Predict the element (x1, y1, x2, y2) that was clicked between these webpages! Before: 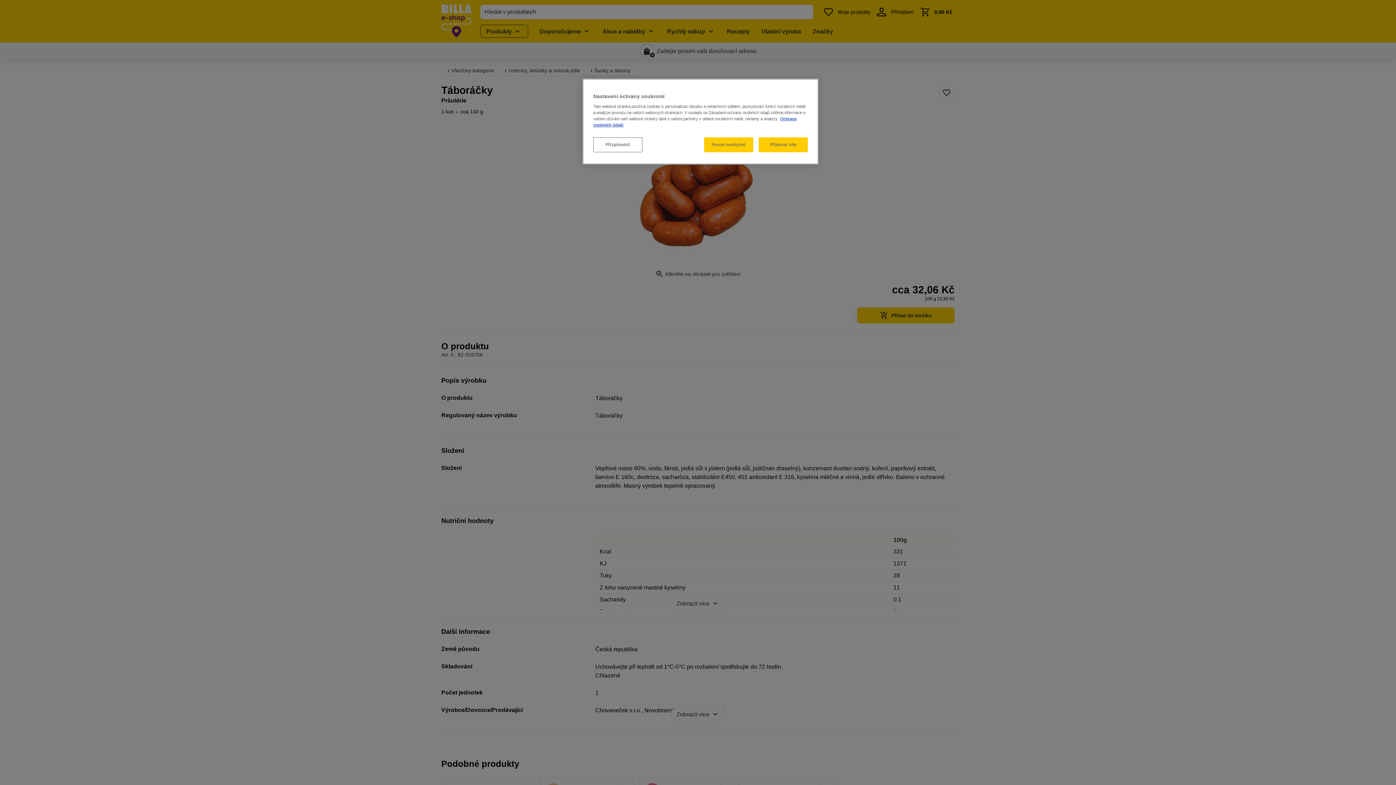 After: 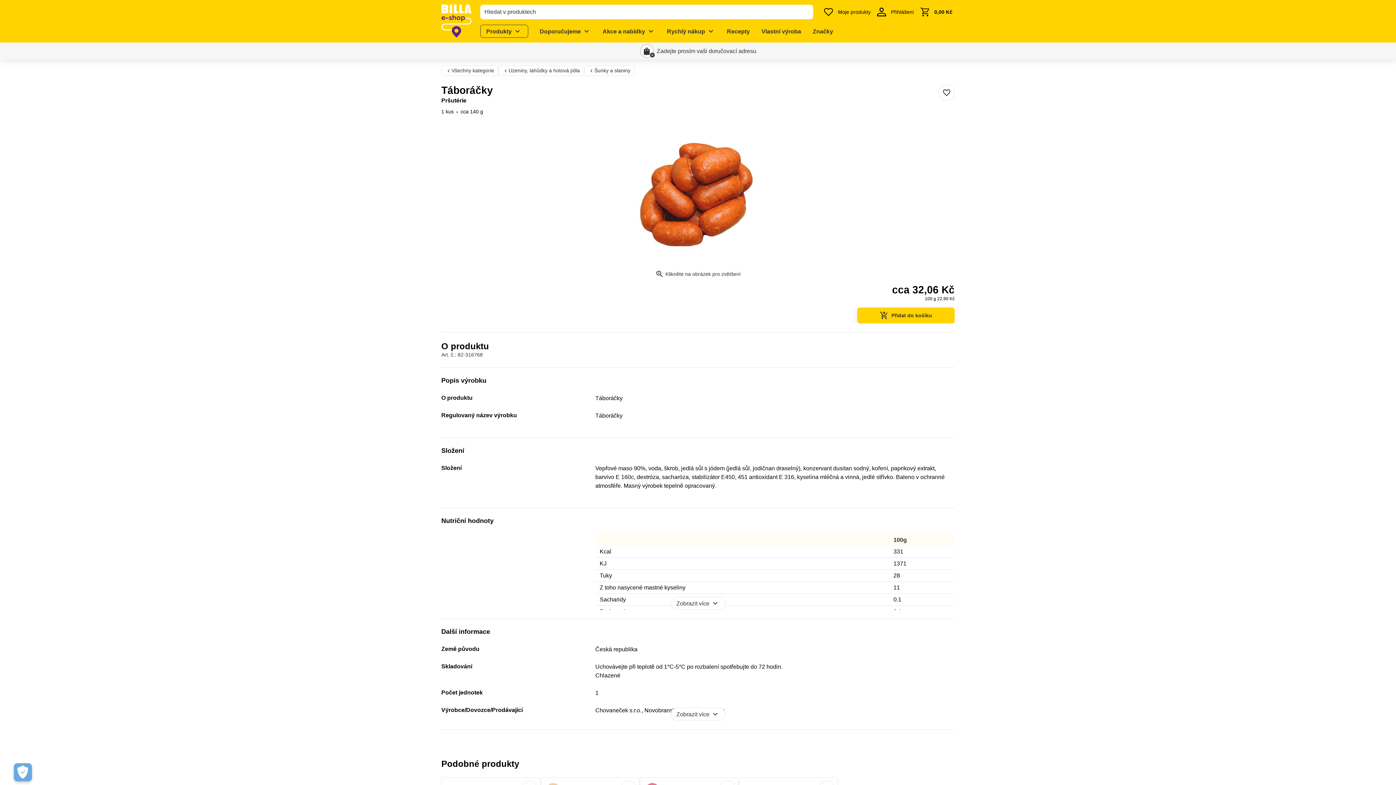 Action: bbox: (758, 137, 808, 152) label: Přijmout vše